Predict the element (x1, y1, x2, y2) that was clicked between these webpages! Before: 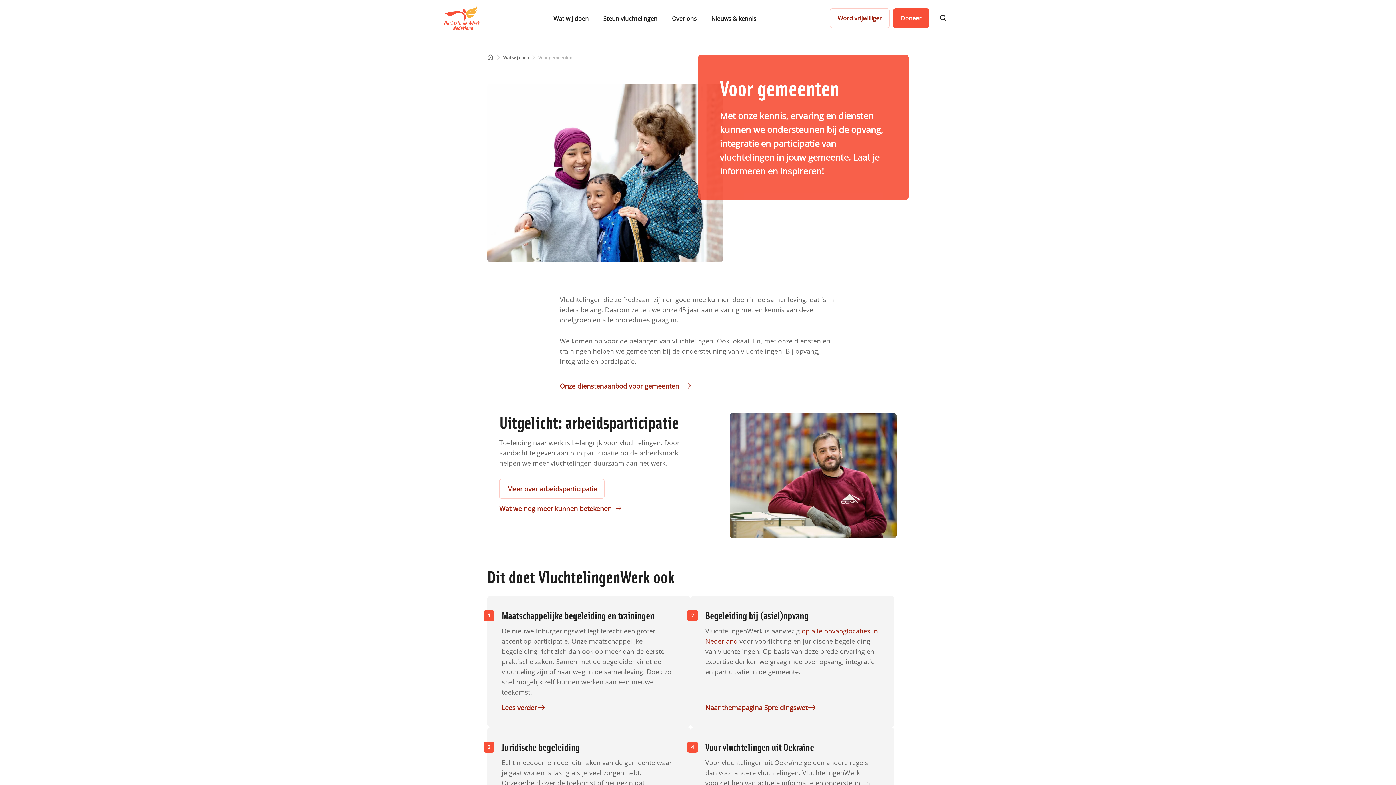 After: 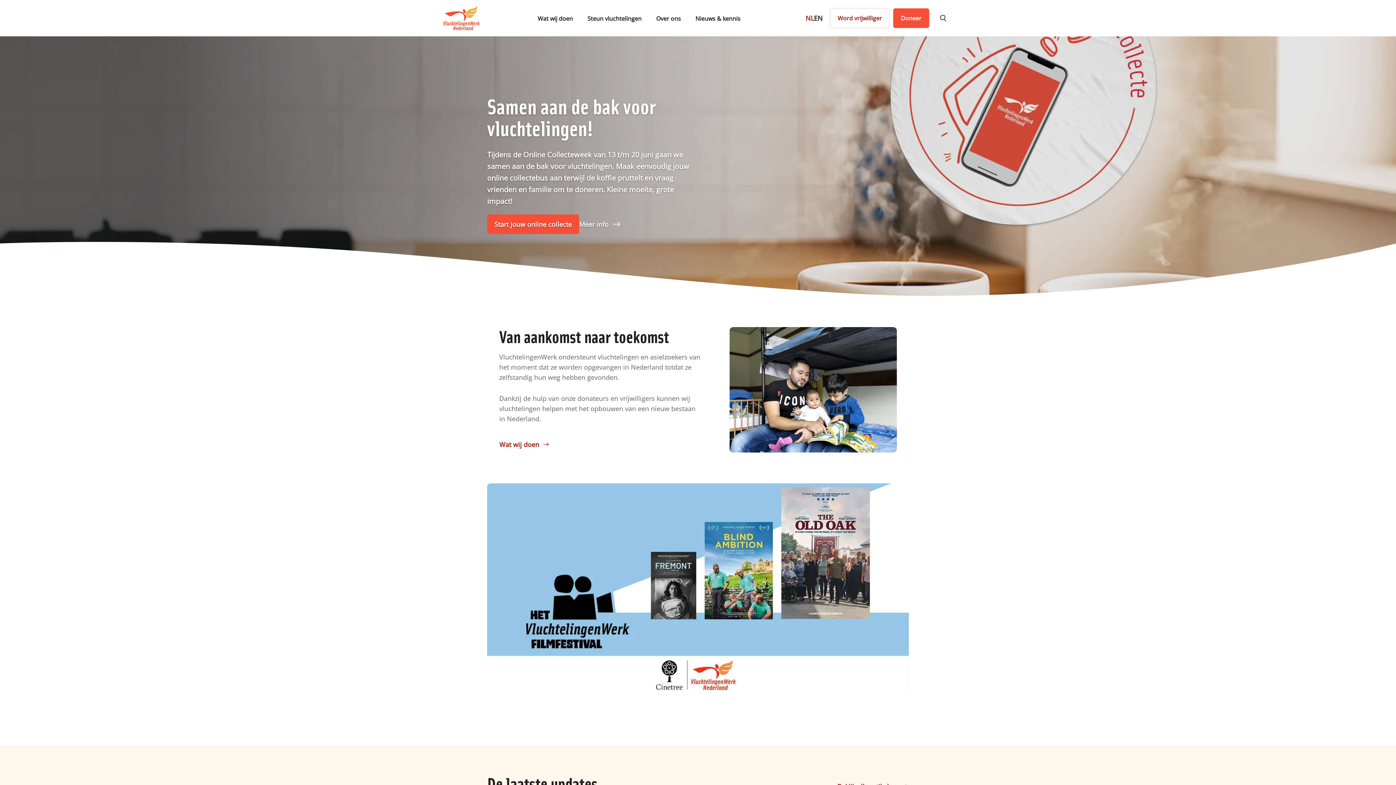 Action: label: To homepage bbox: (487, 52, 493, 61)